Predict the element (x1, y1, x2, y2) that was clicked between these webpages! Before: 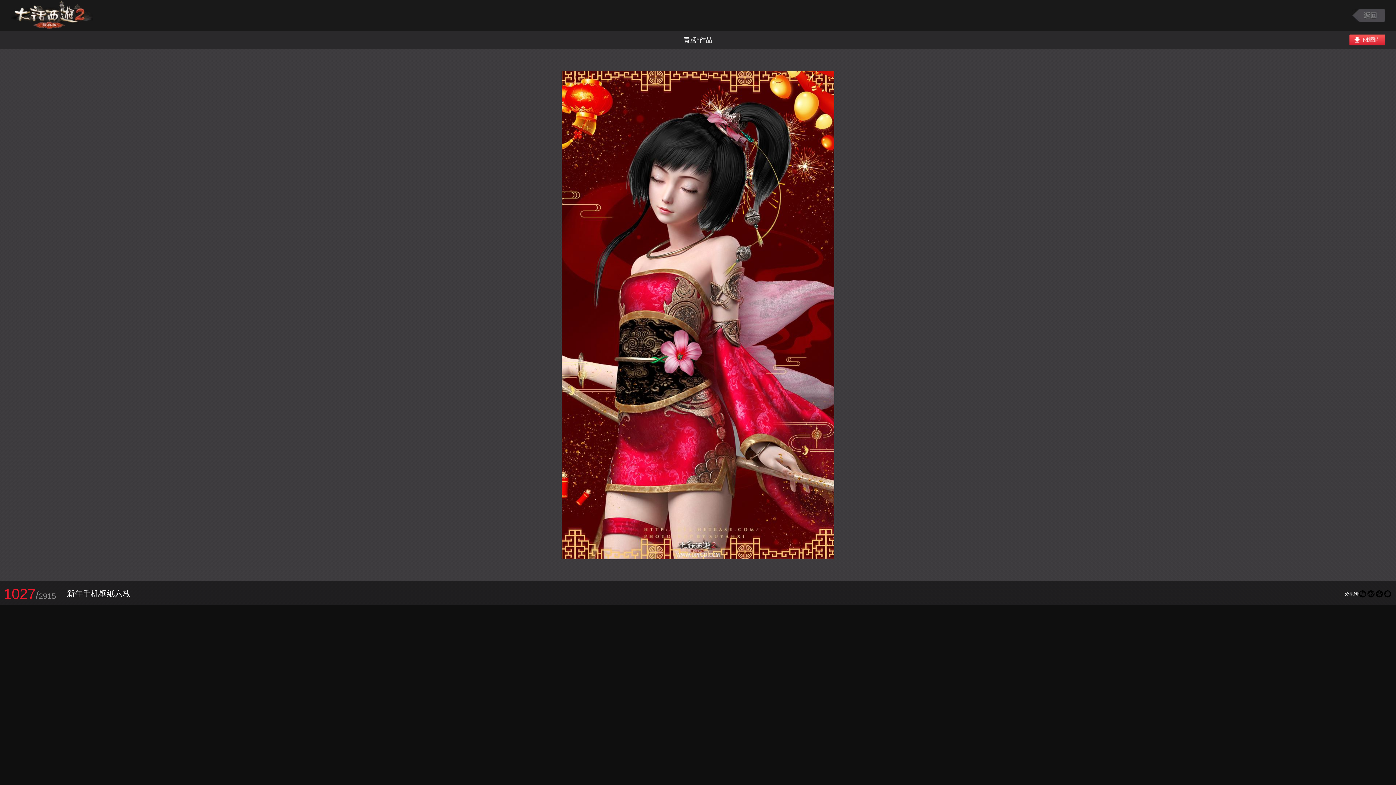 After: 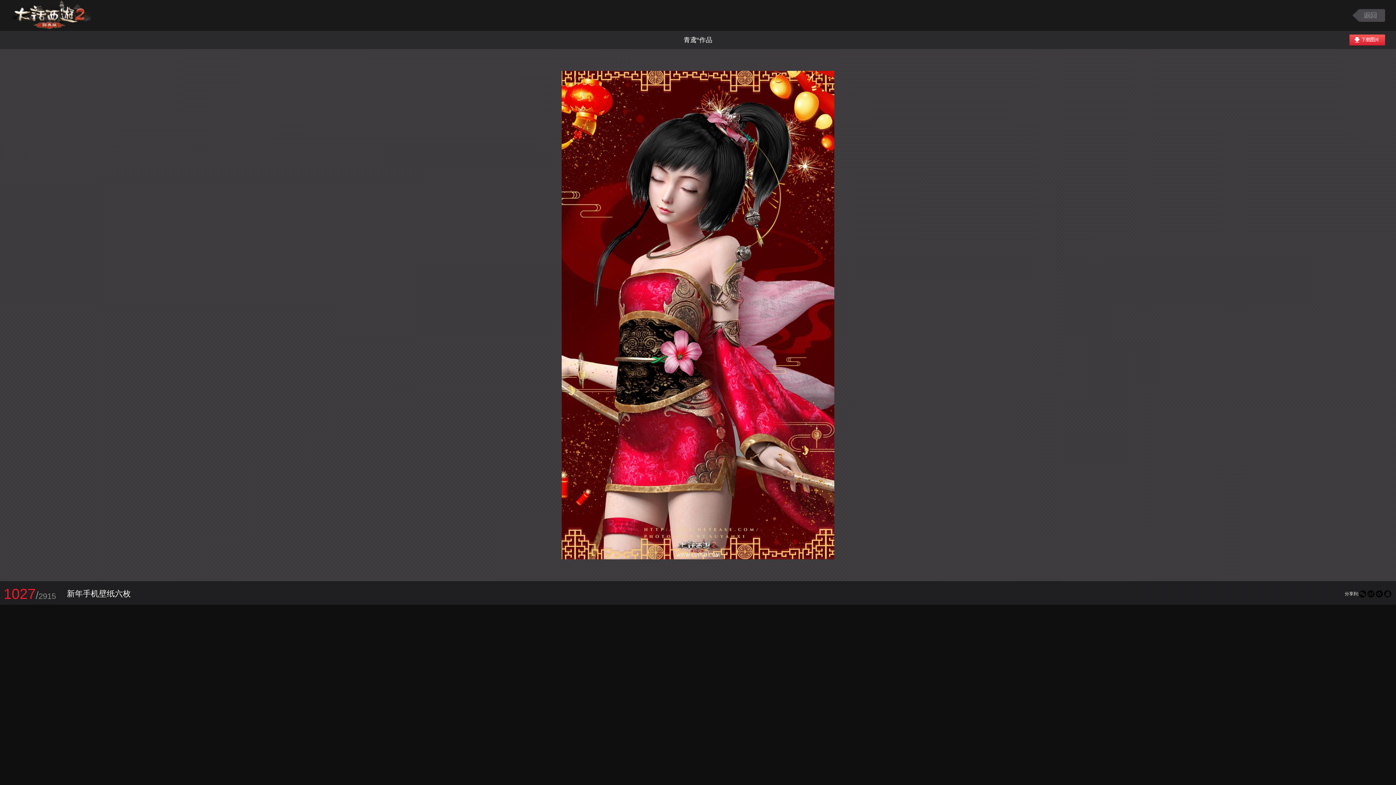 Action: bbox: (1349, 34, 1385, 45)